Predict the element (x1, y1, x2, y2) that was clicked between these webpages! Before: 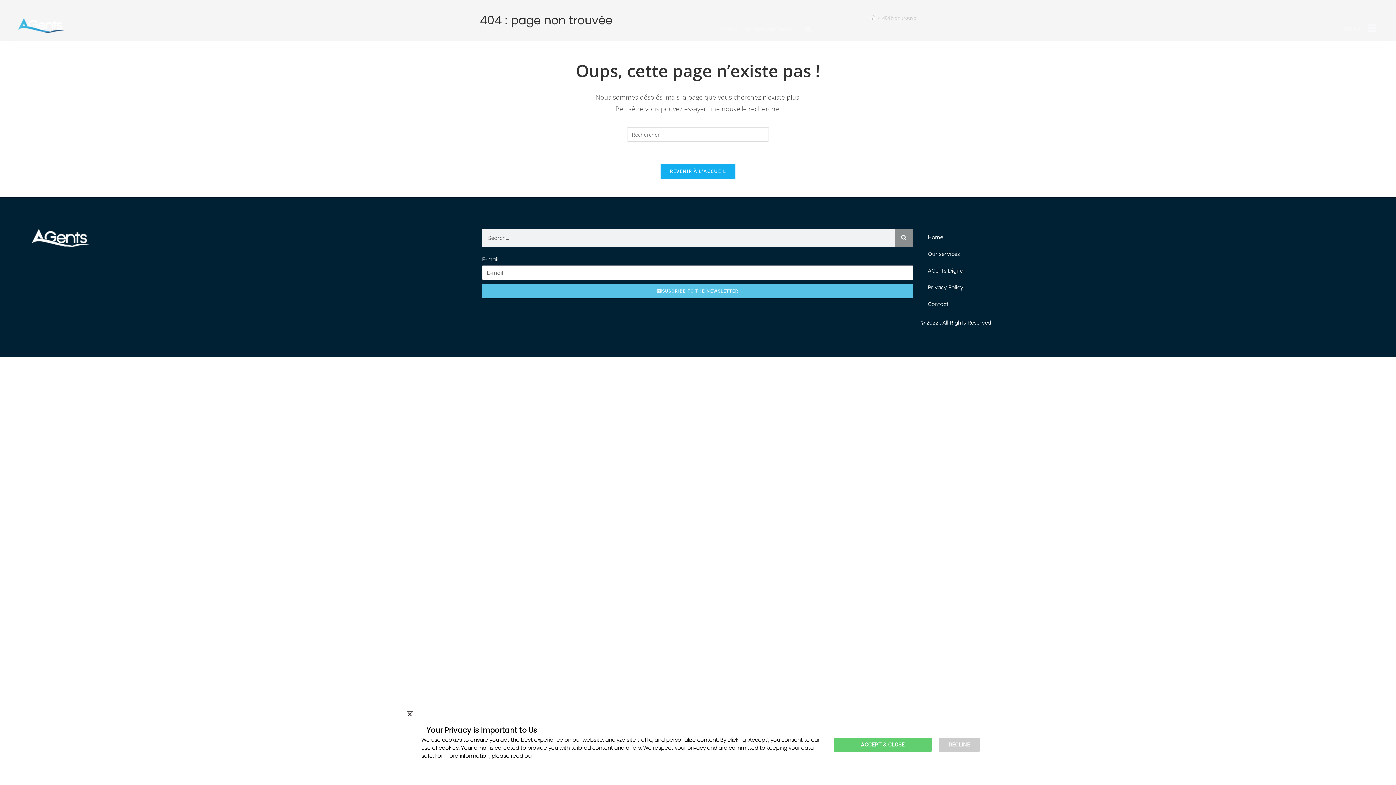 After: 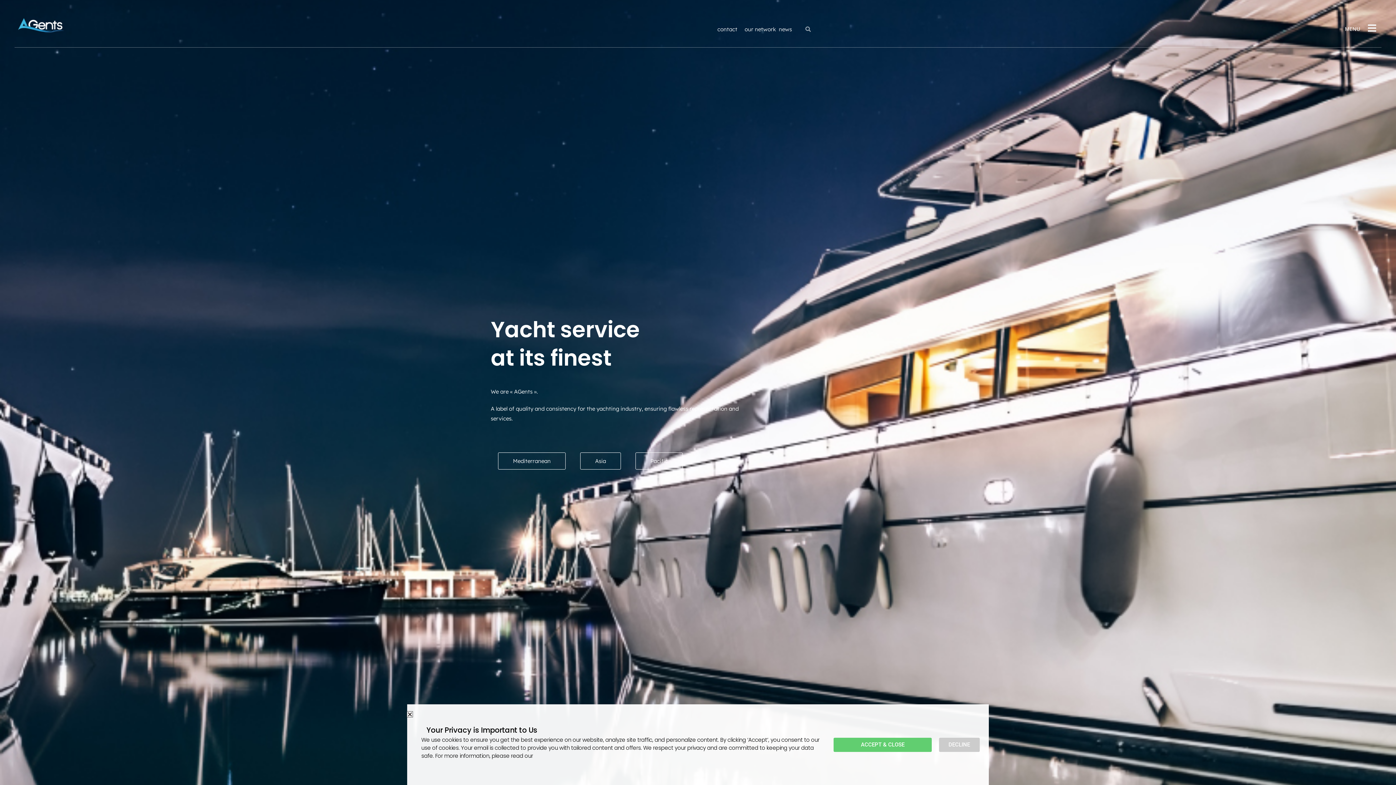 Action: label: © 2022 . All Rights Reserved bbox: (920, 319, 991, 326)